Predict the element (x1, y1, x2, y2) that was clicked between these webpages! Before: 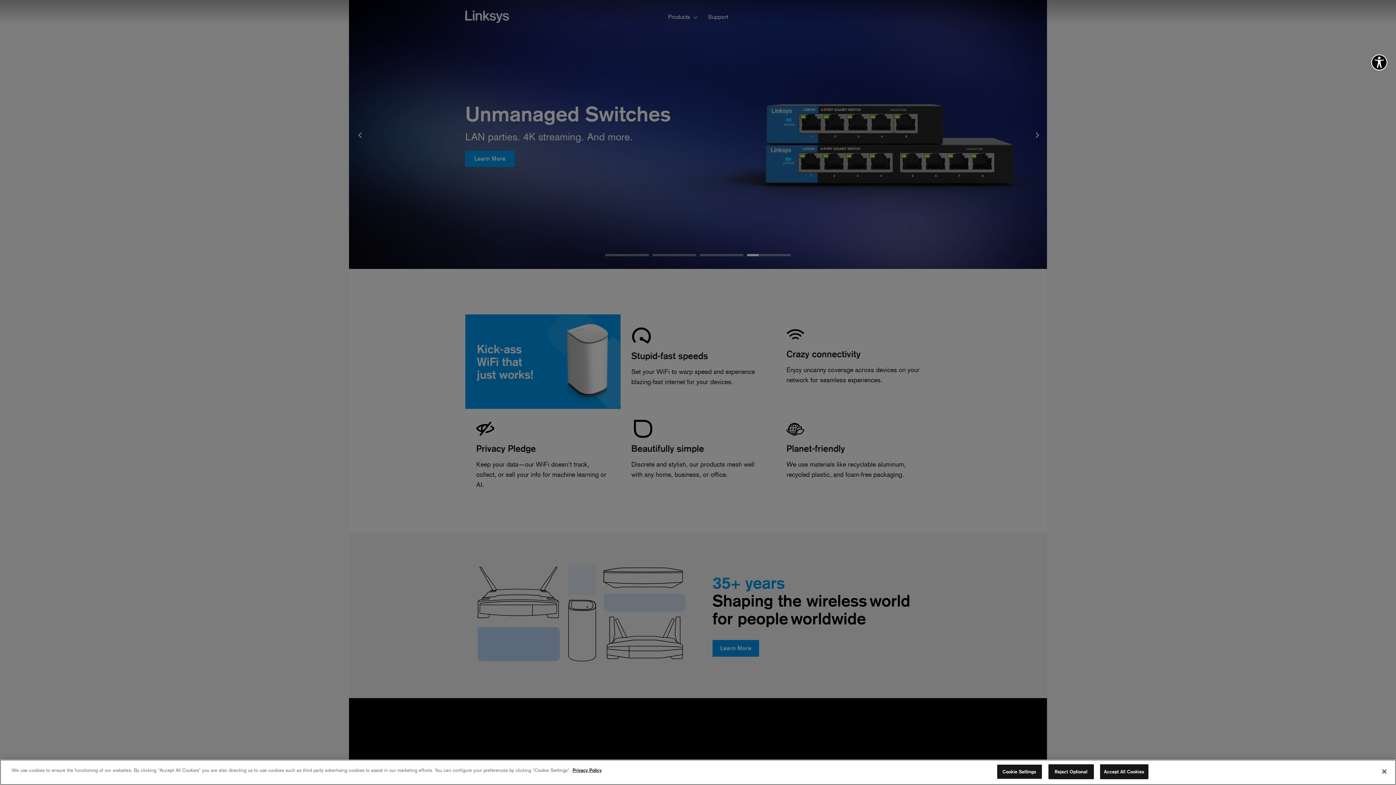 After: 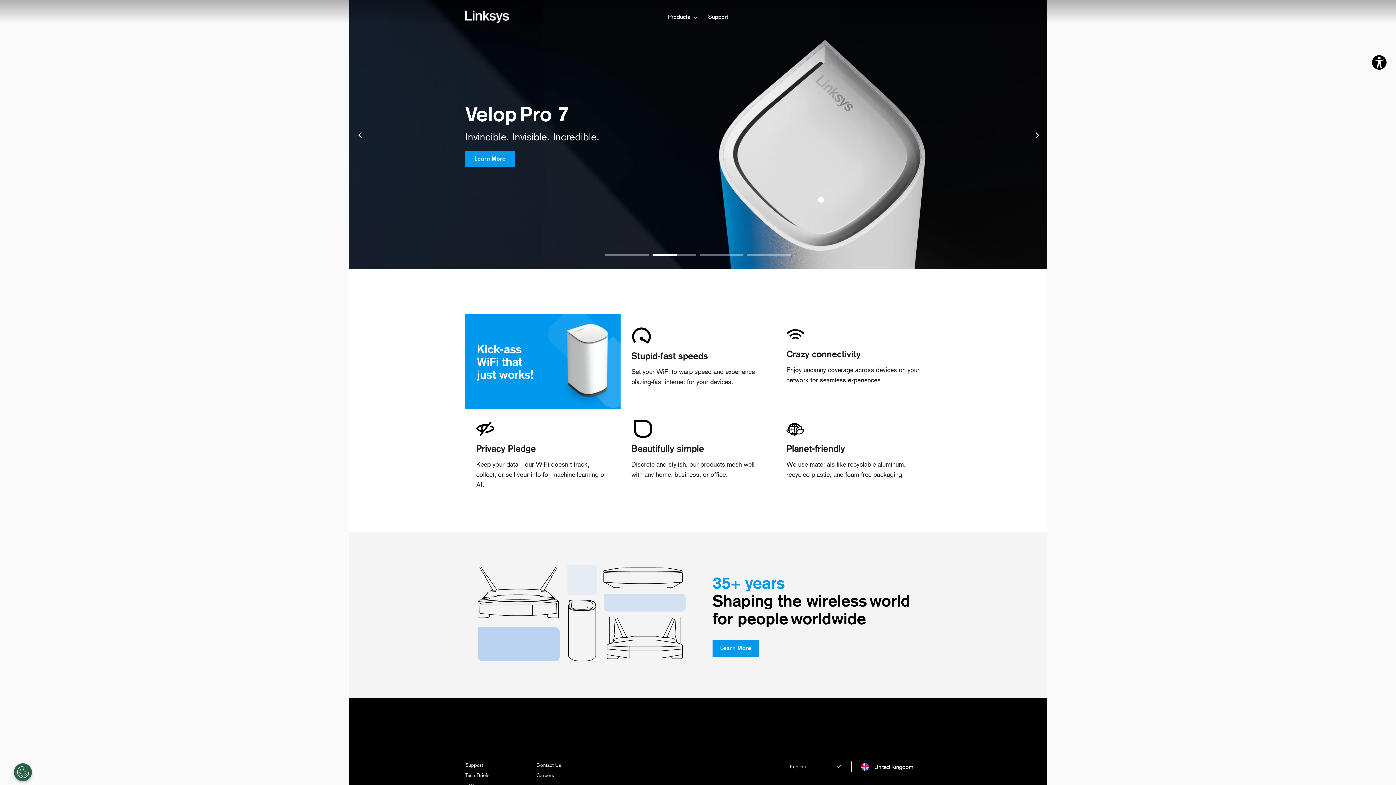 Action: label: Close bbox: (1376, 764, 1392, 780)